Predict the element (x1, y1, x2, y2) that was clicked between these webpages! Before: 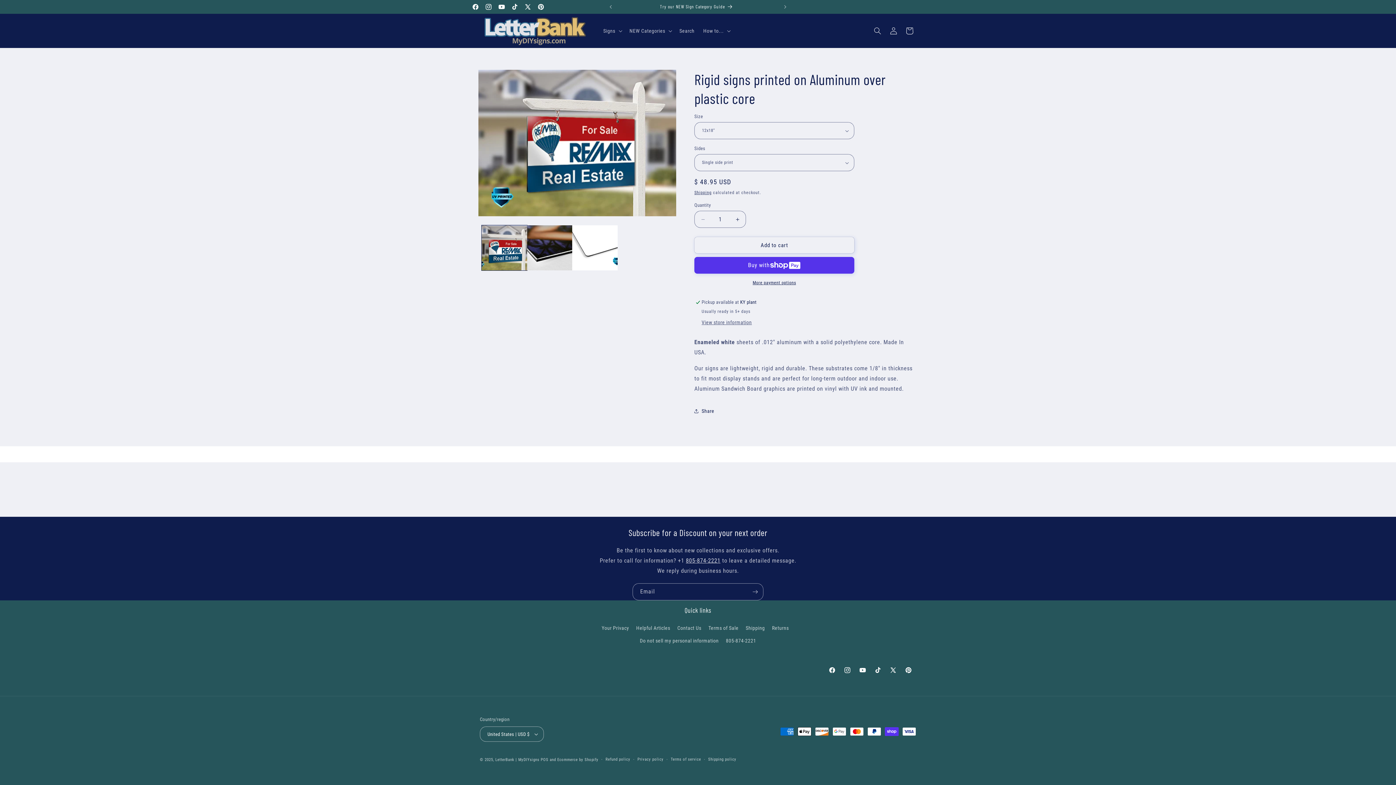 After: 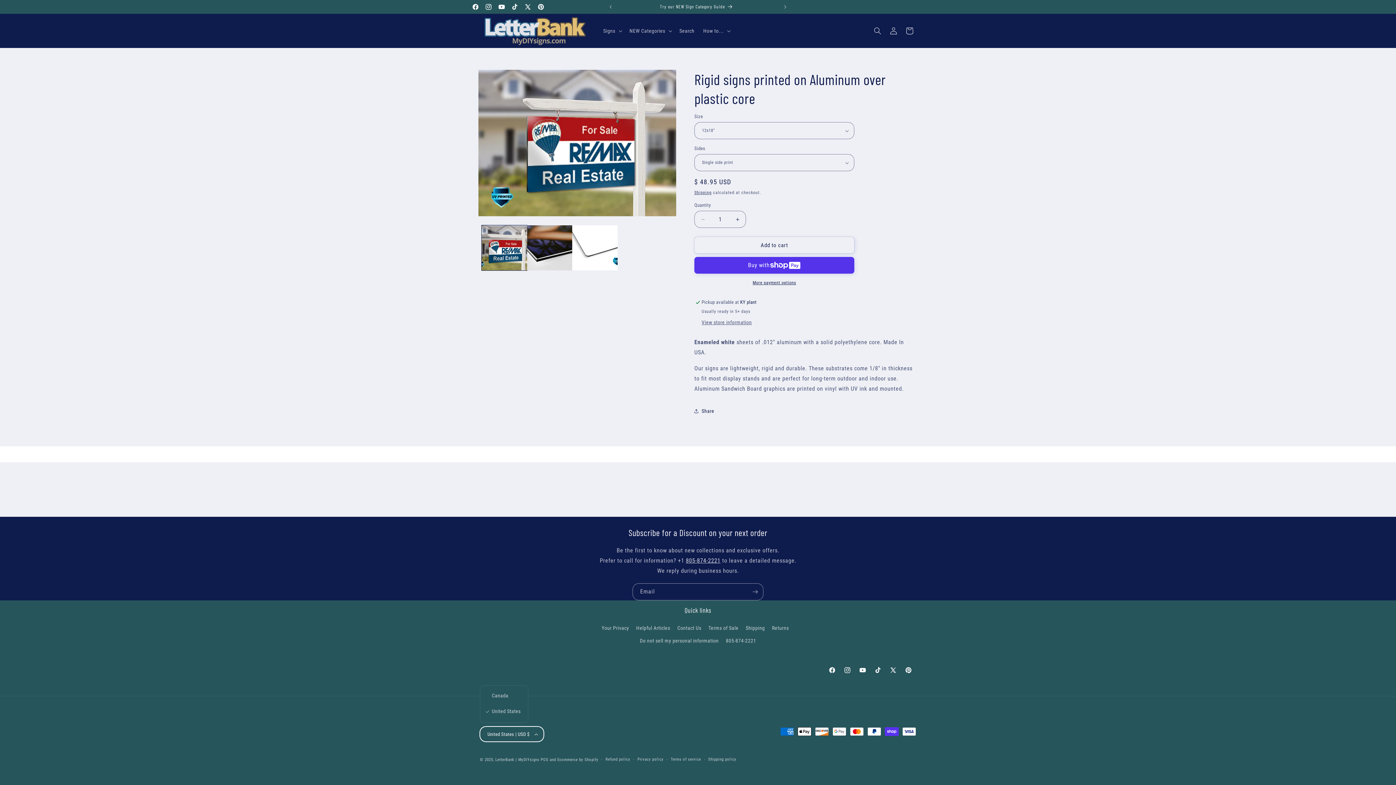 Action: bbox: (480, 726, 544, 742) label: United States | USD $